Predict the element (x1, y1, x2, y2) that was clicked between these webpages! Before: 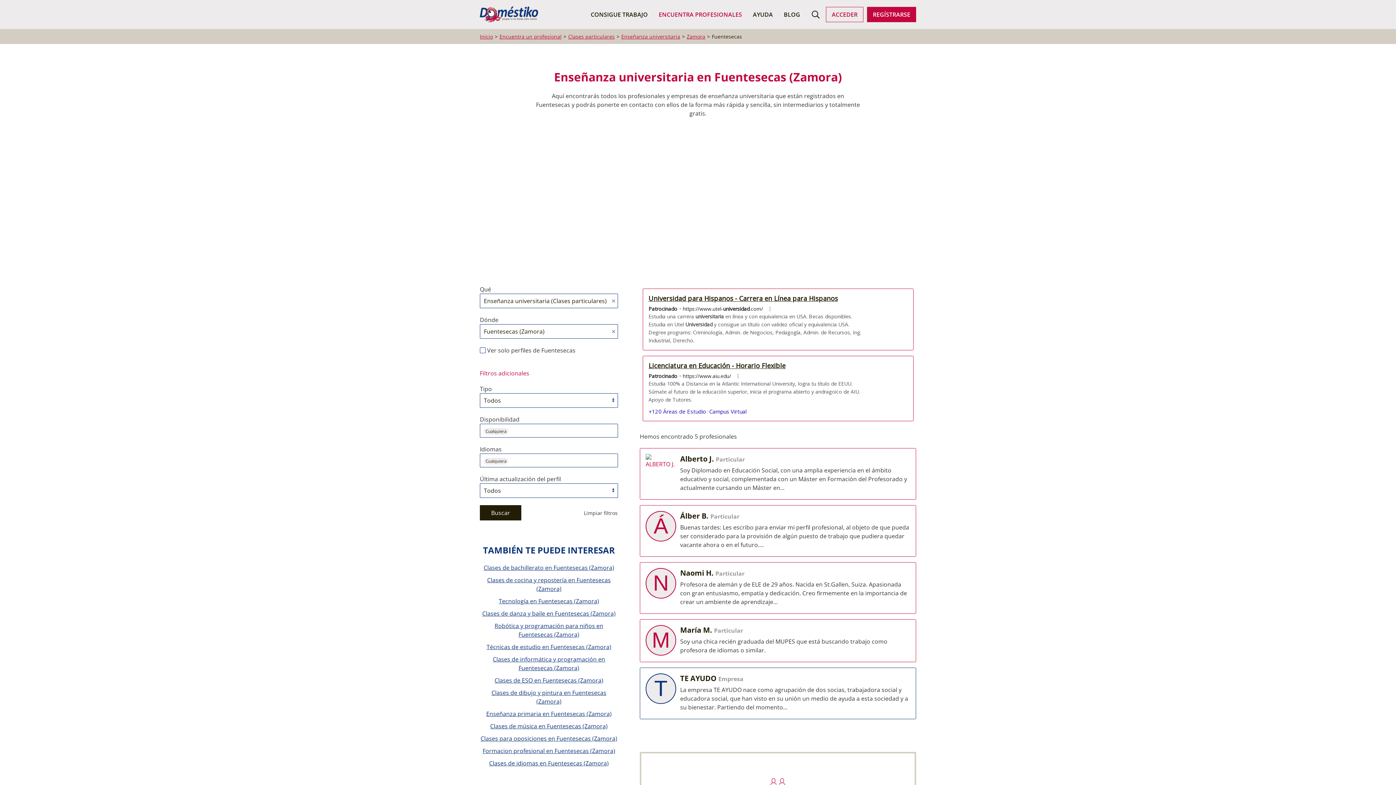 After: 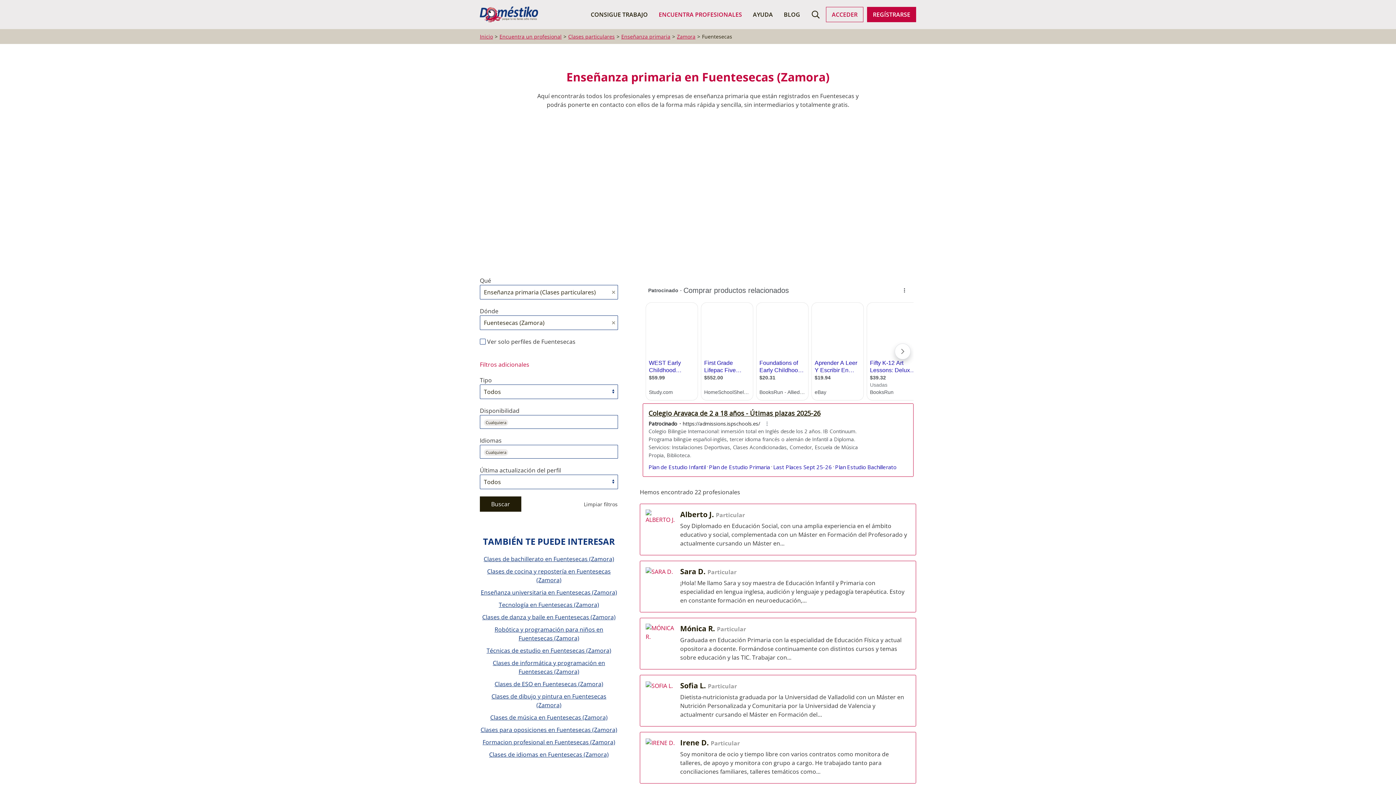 Action: label: Enseñanza primaria en Fuentesecas (Zamora) bbox: (486, 710, 611, 718)